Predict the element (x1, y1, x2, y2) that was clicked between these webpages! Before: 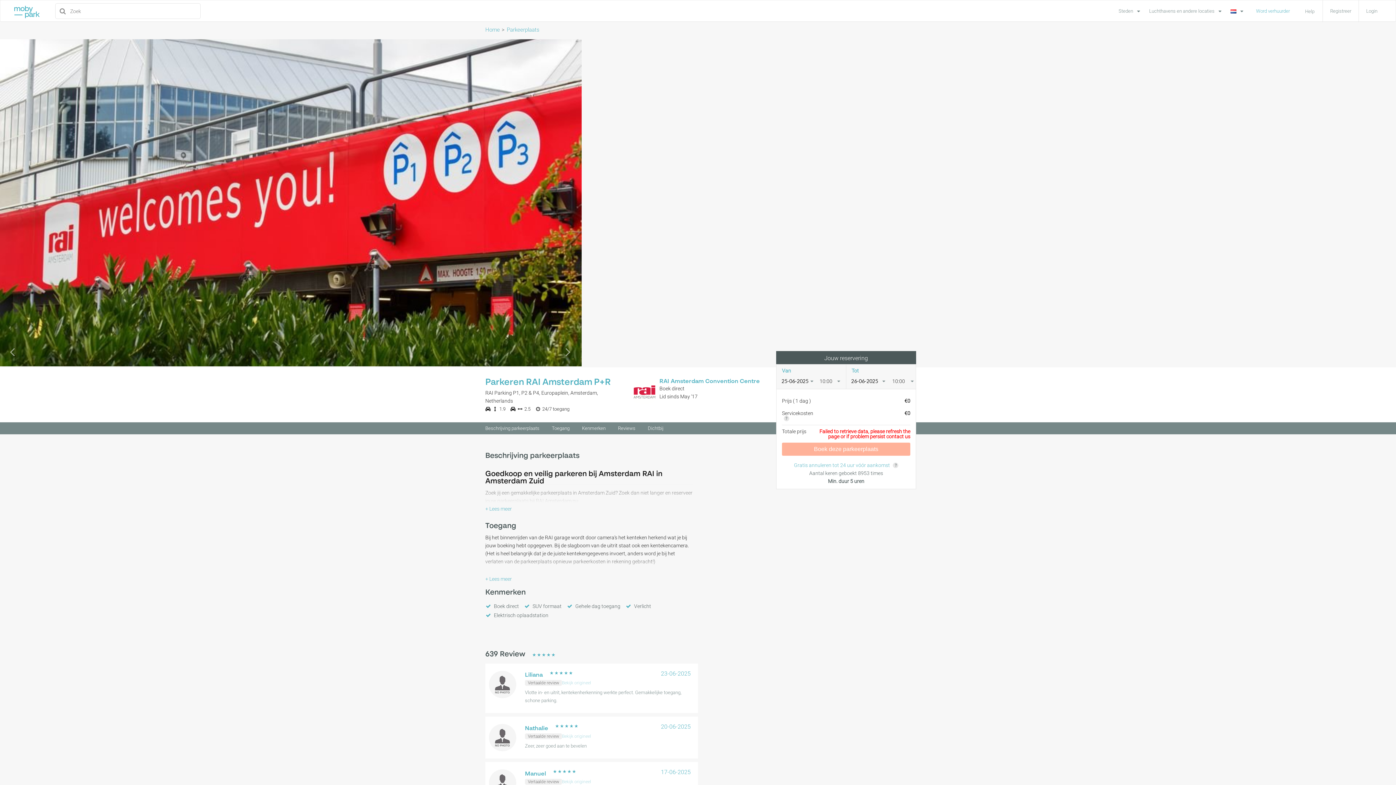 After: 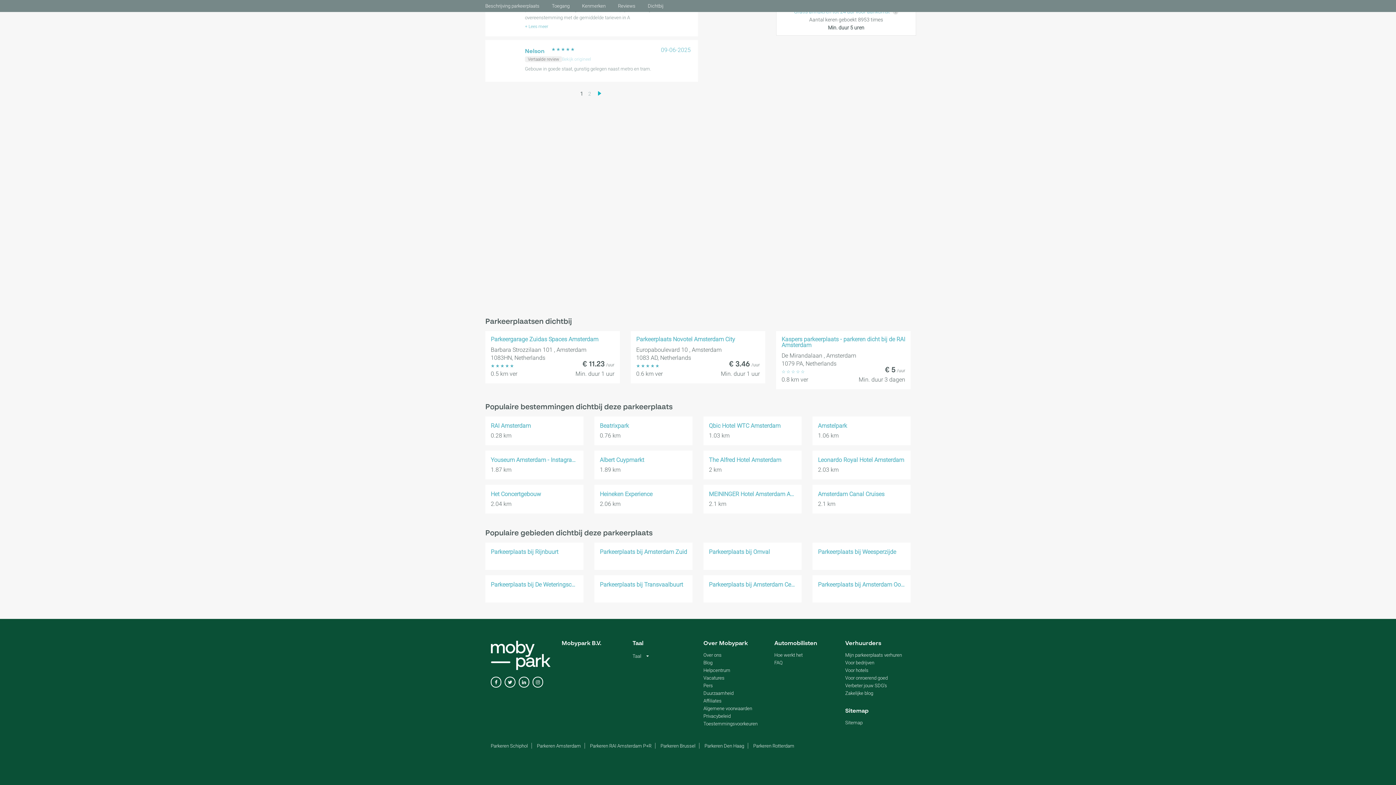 Action: label: Dichtbij bbox: (648, 422, 663, 434)